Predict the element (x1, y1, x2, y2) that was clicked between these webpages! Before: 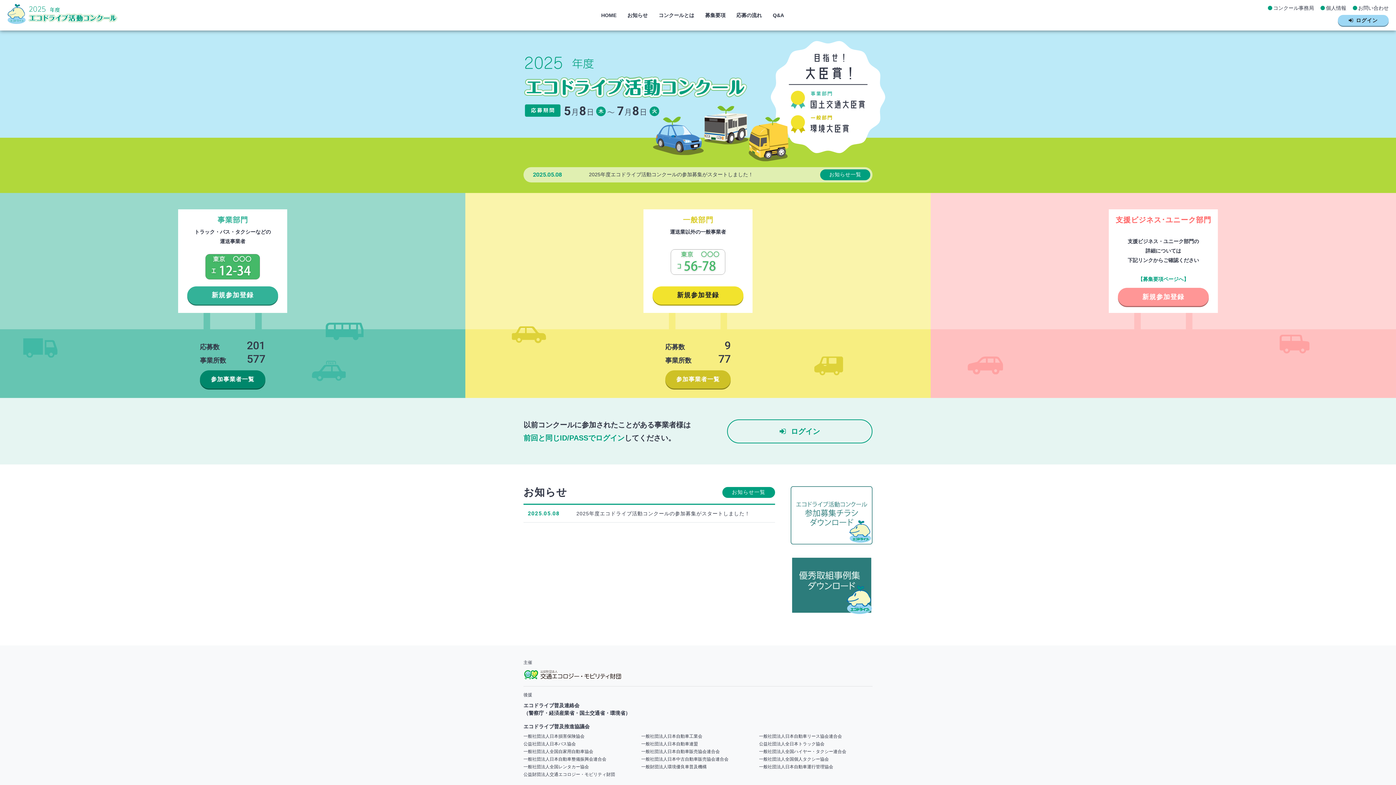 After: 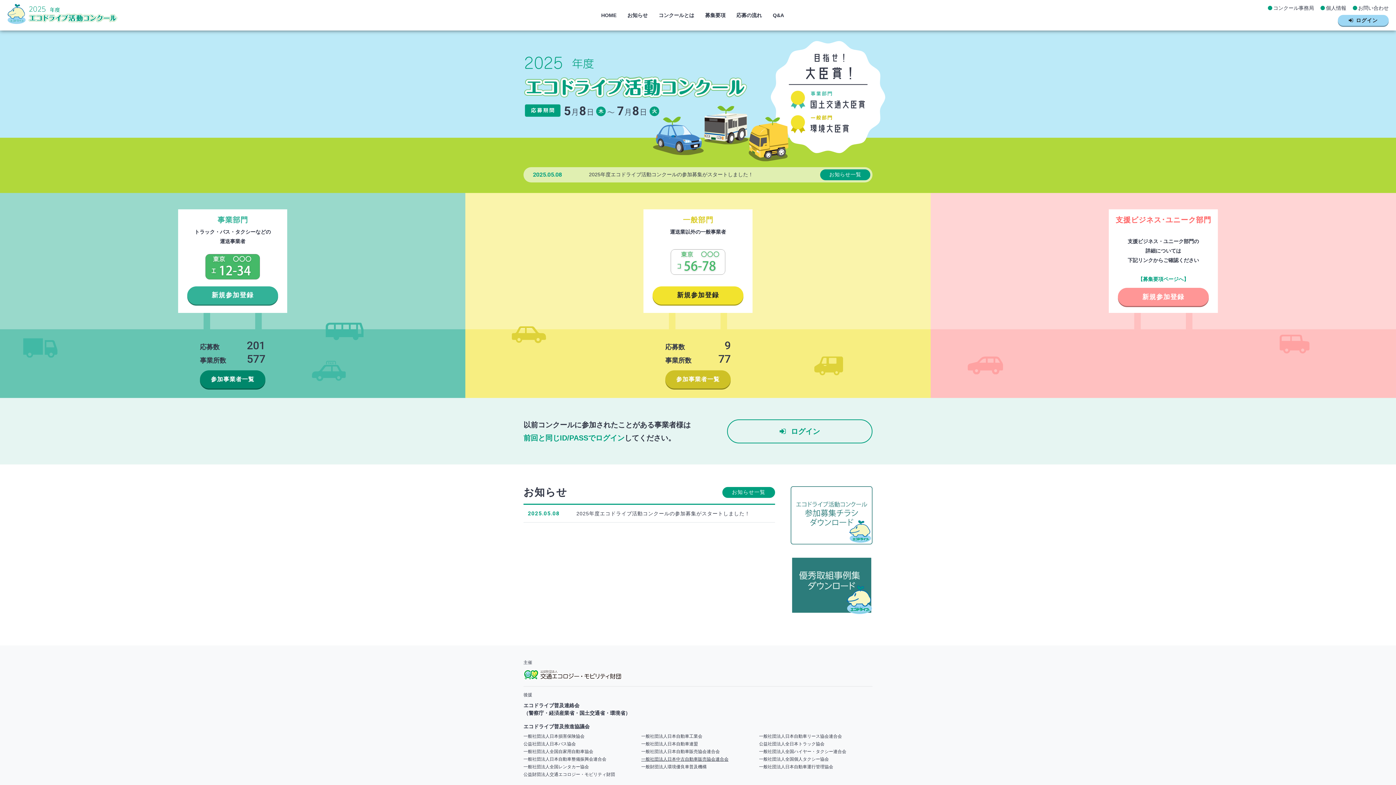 Action: label: 一般社団法人日本中古自動車販売協会連合会 bbox: (641, 756, 728, 762)